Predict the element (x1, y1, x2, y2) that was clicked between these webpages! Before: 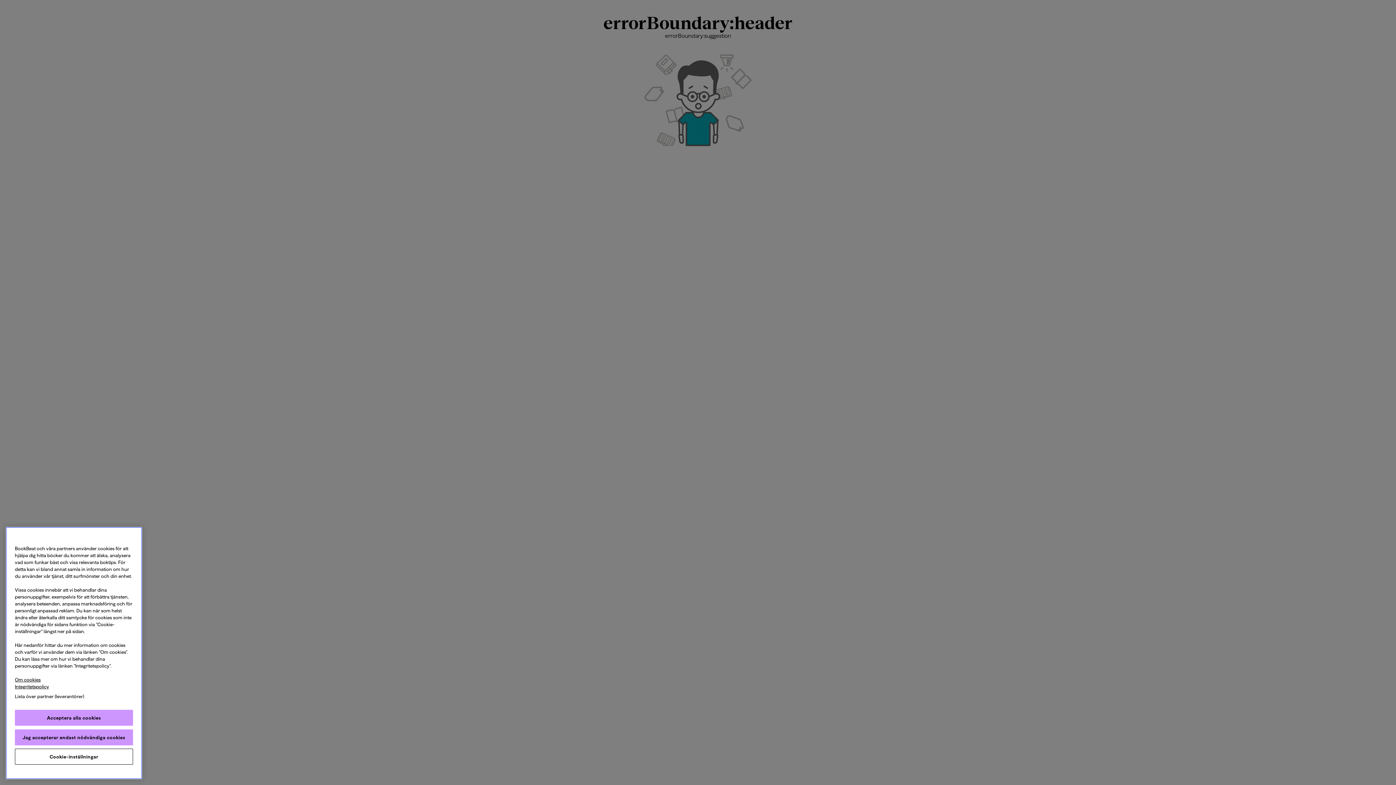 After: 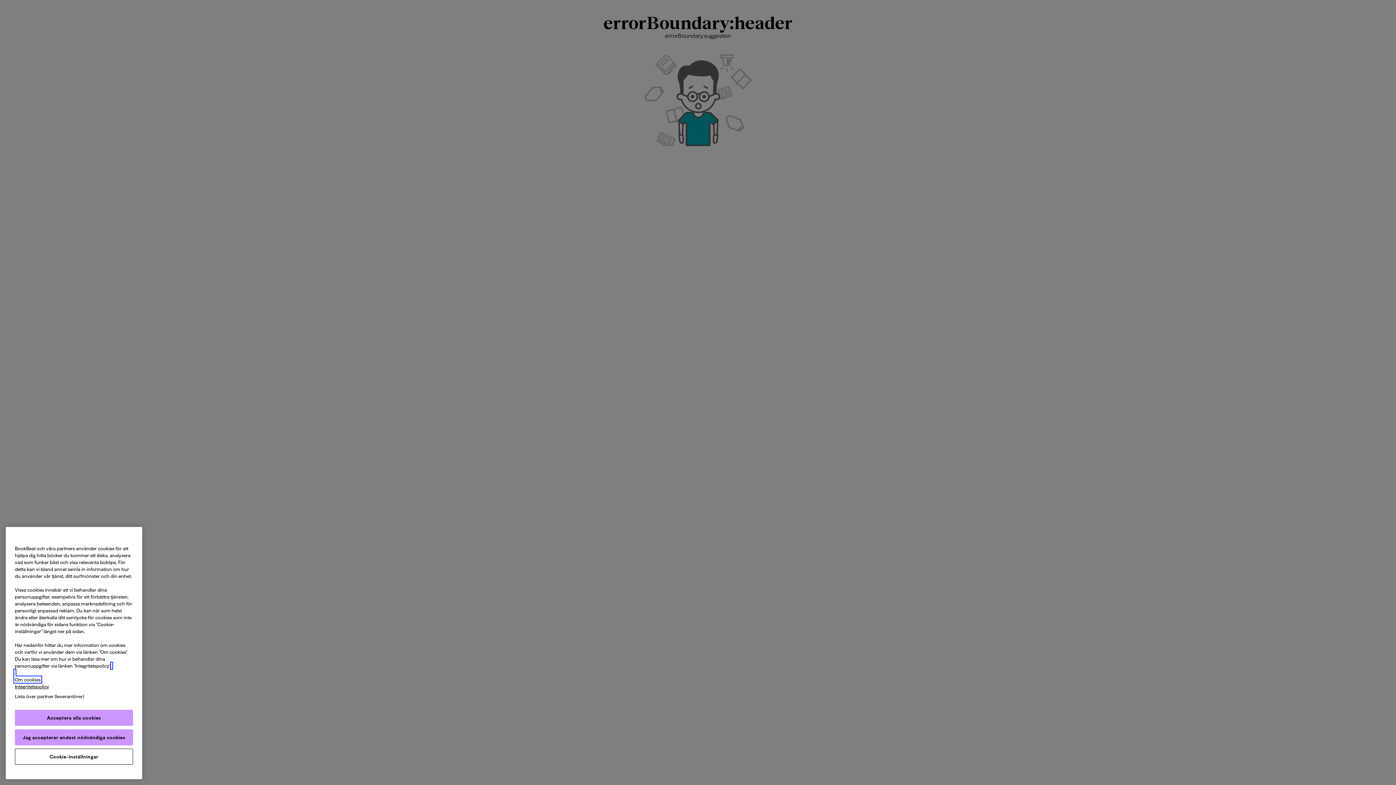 Action: bbox: (14, 677, 40, 682) label: Mer information om ditt dataskydd, öppnas i en ny flik